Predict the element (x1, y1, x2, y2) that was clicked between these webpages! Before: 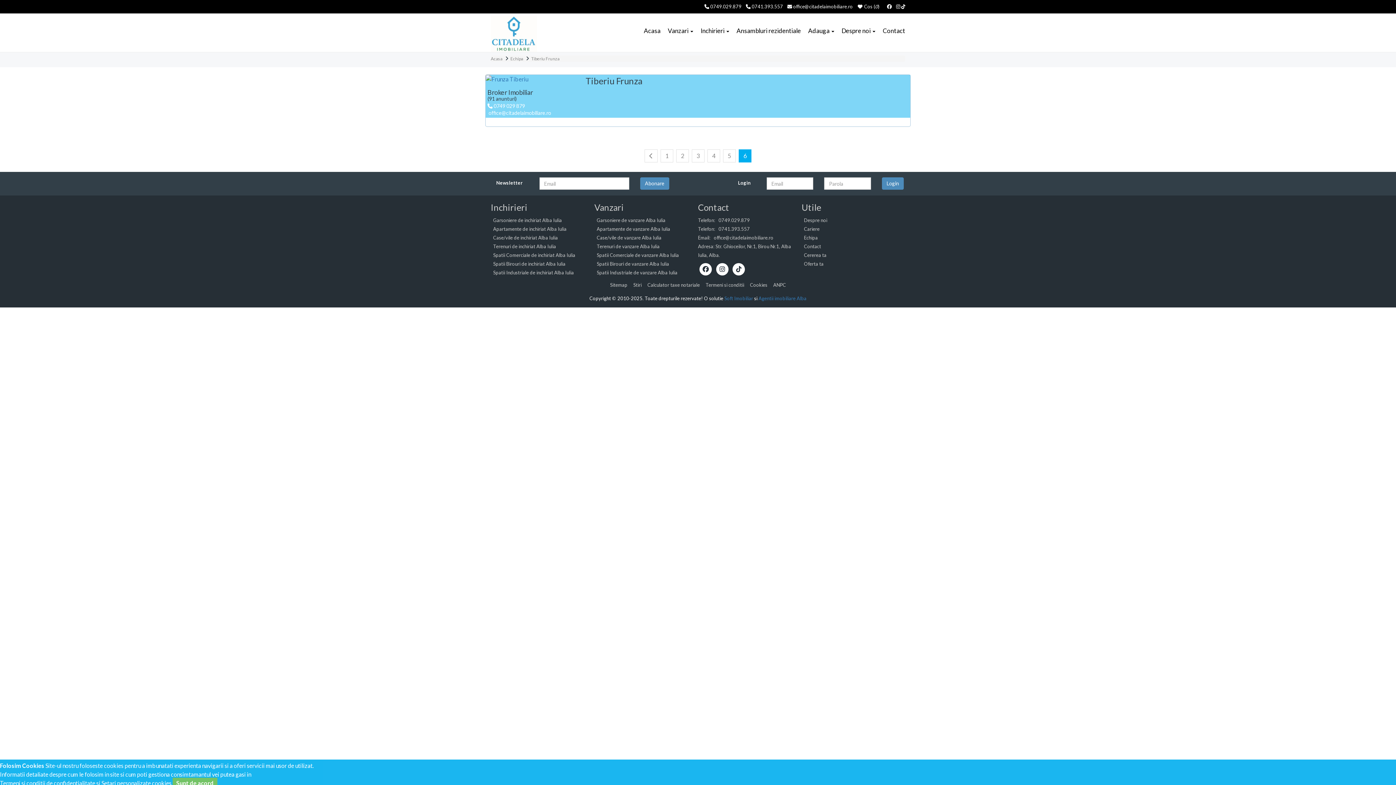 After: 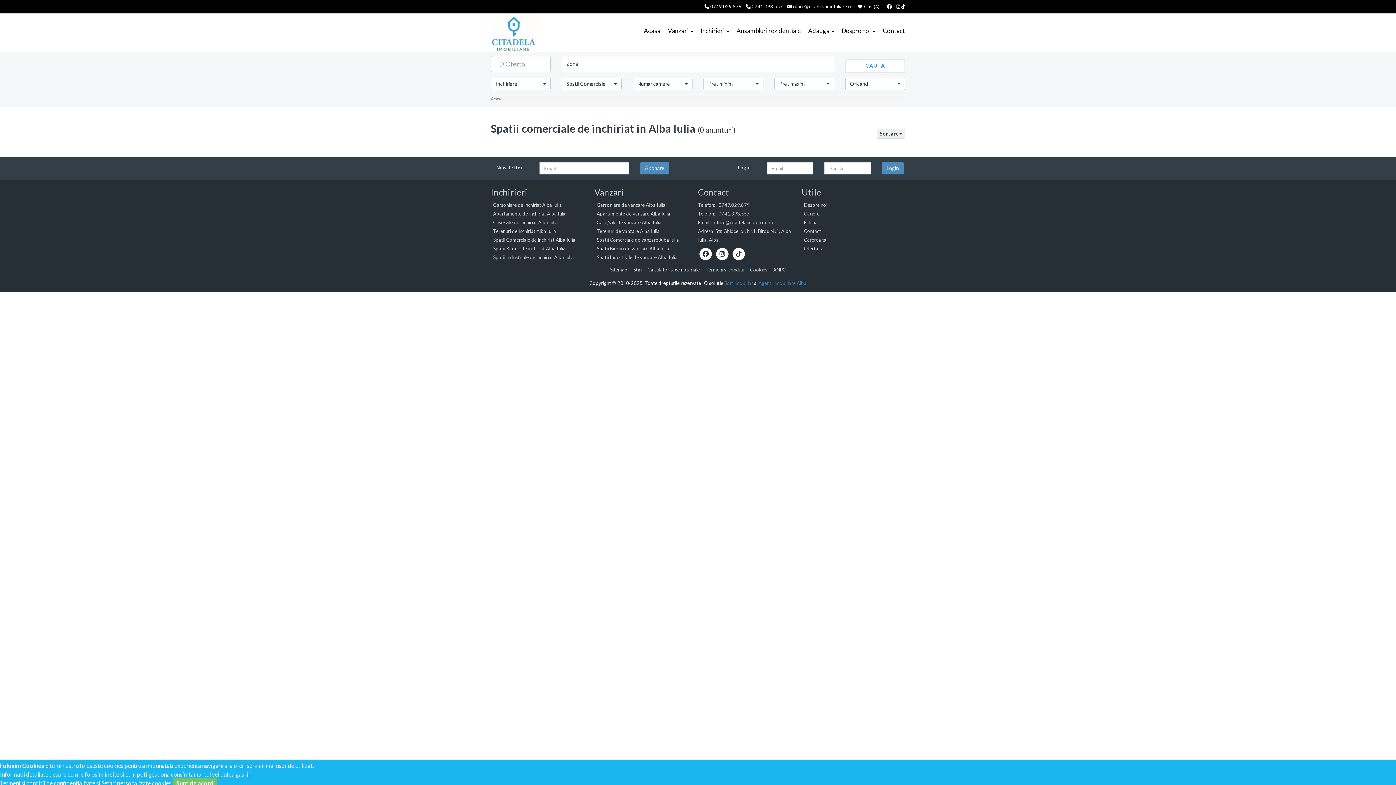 Action: label: Spatii Comerciale de inchiriat Alba Iulia bbox: (493, 250, 575, 259)